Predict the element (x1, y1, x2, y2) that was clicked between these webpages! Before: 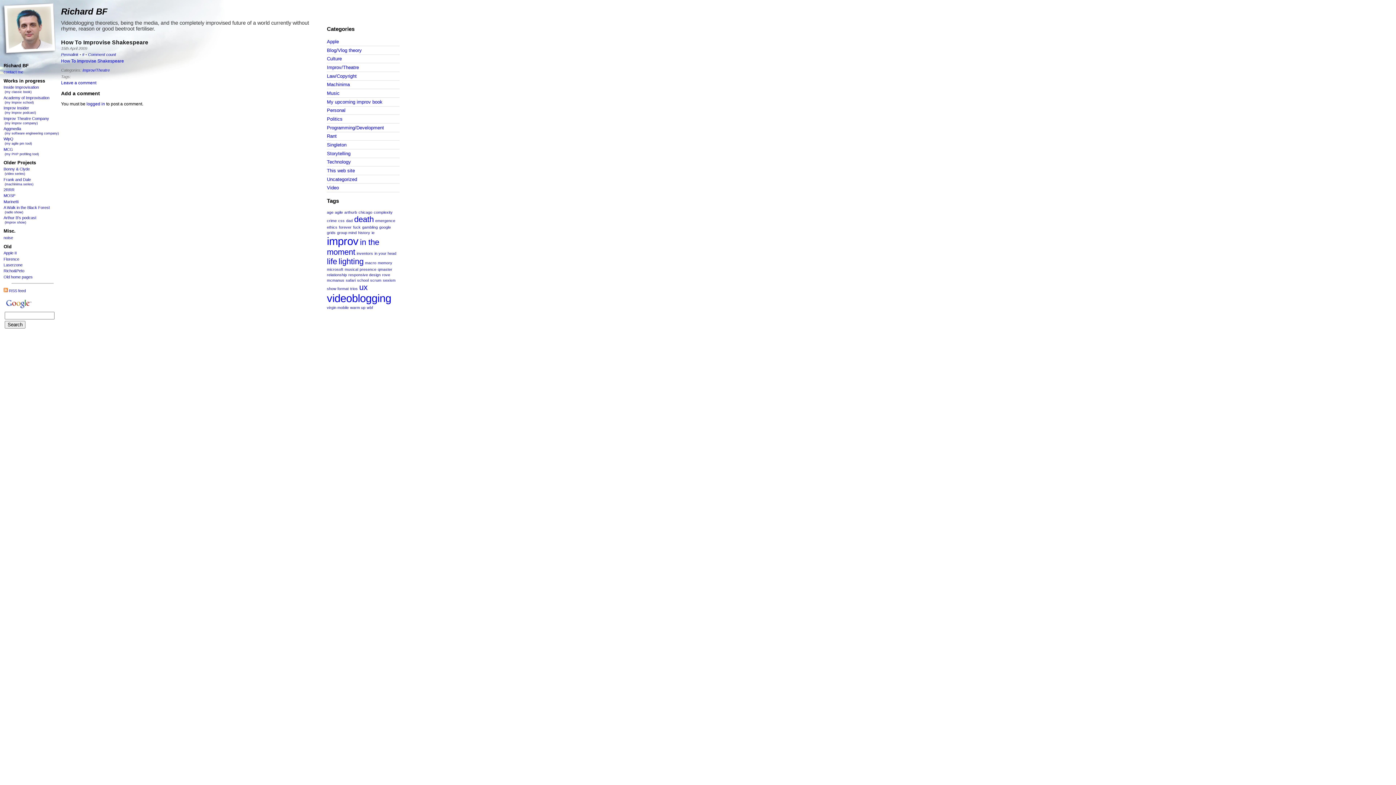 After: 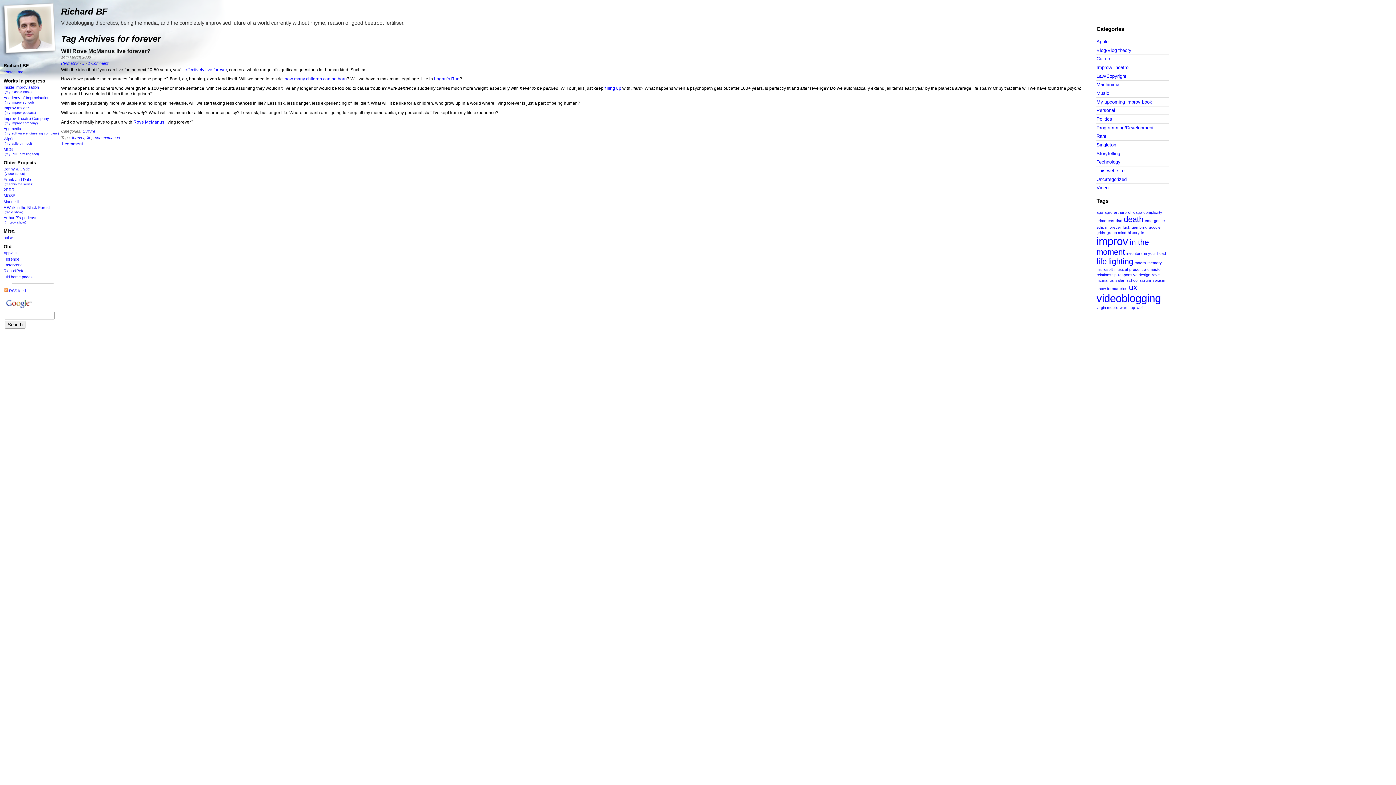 Action: bbox: (338, 225, 351, 229) label: forever (1 item)